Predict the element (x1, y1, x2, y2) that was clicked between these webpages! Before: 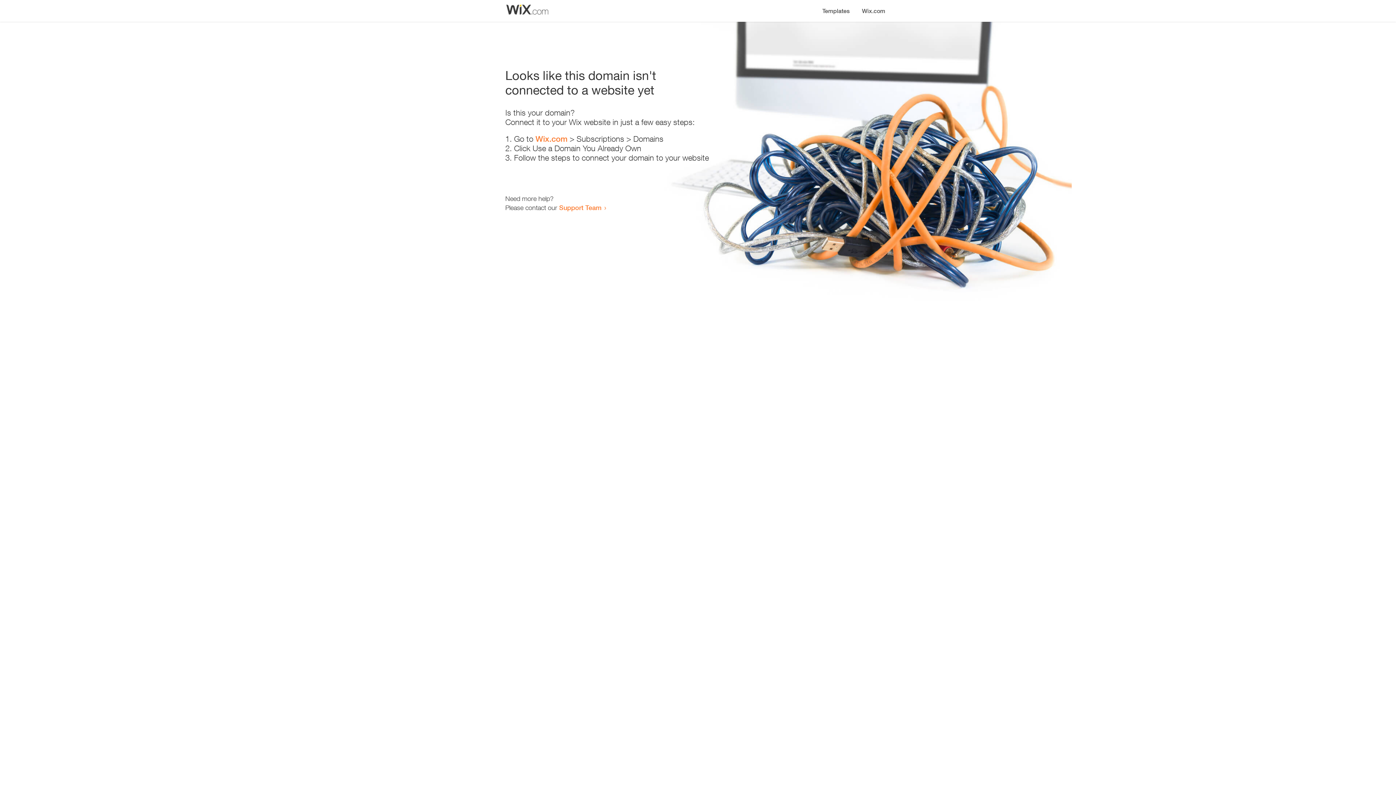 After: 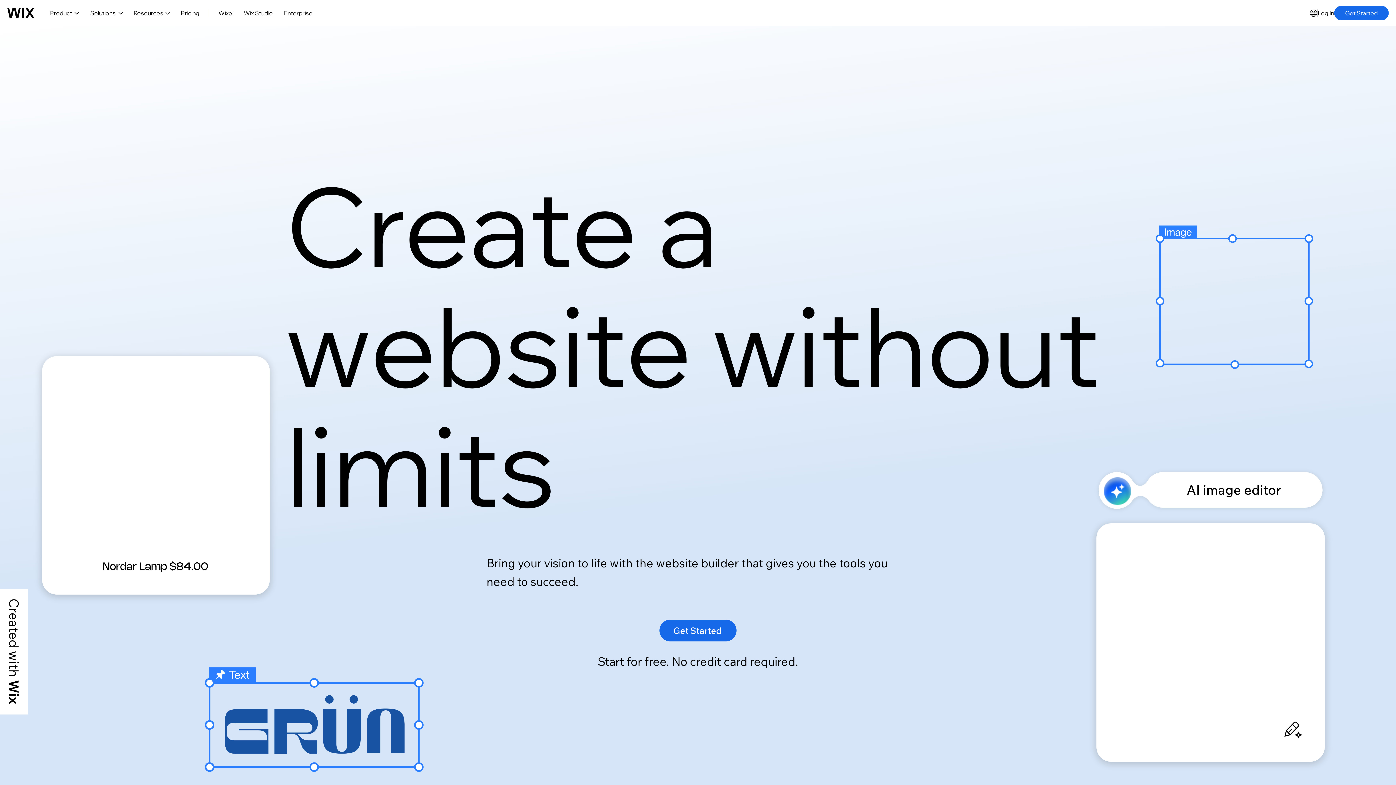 Action: label: Wix.com bbox: (535, 134, 567, 143)